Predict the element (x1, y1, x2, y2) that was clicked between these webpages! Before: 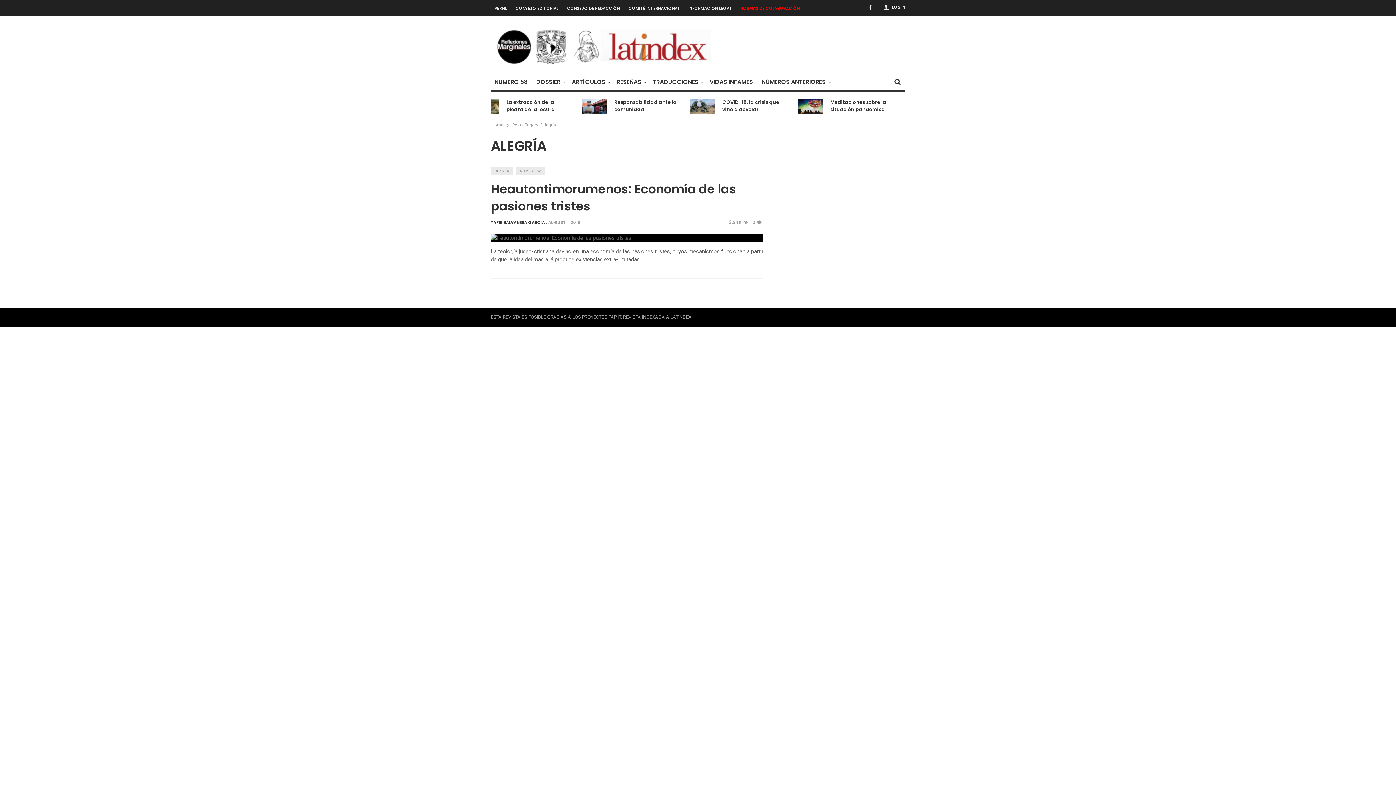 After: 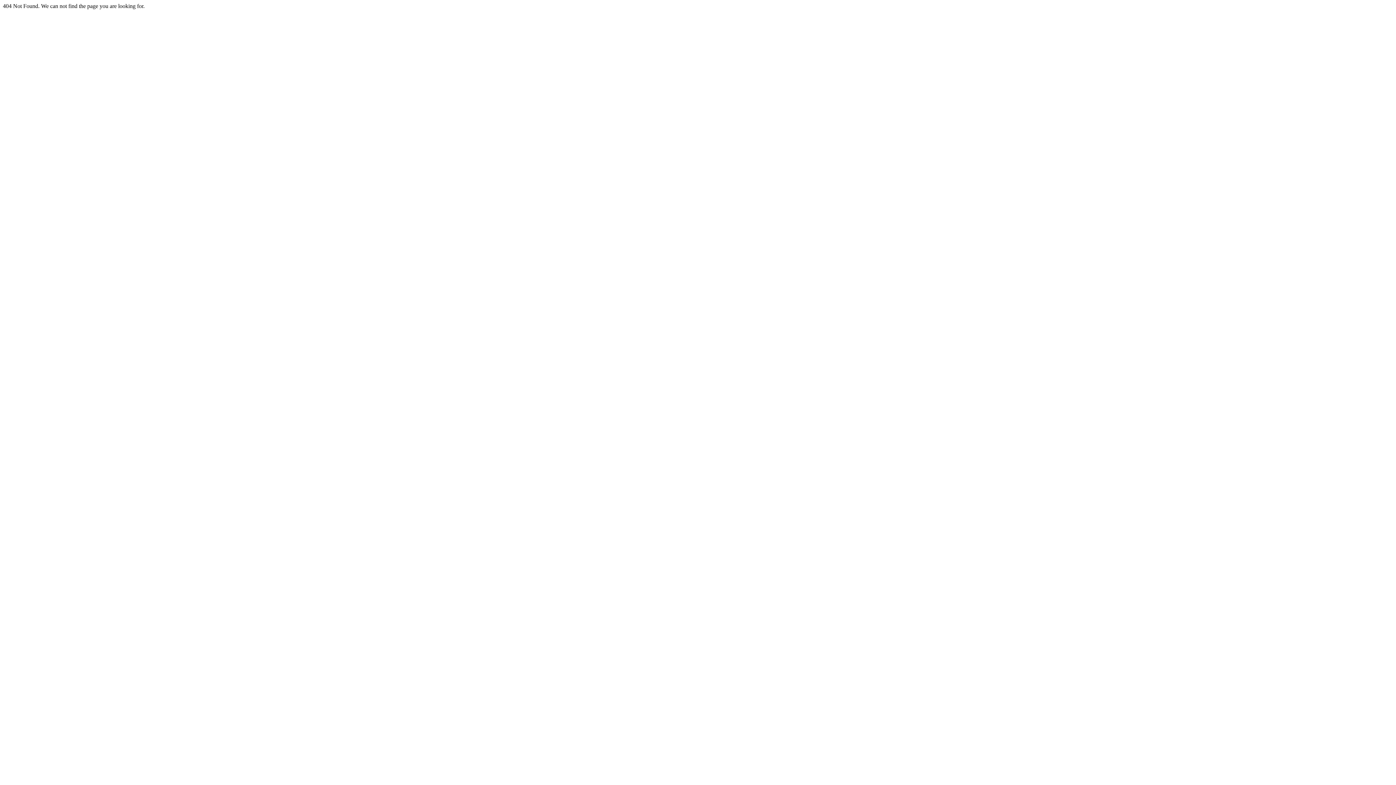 Action: bbox: (625, 0, 683, 15) label: COMITÉ INTERNACIONAL